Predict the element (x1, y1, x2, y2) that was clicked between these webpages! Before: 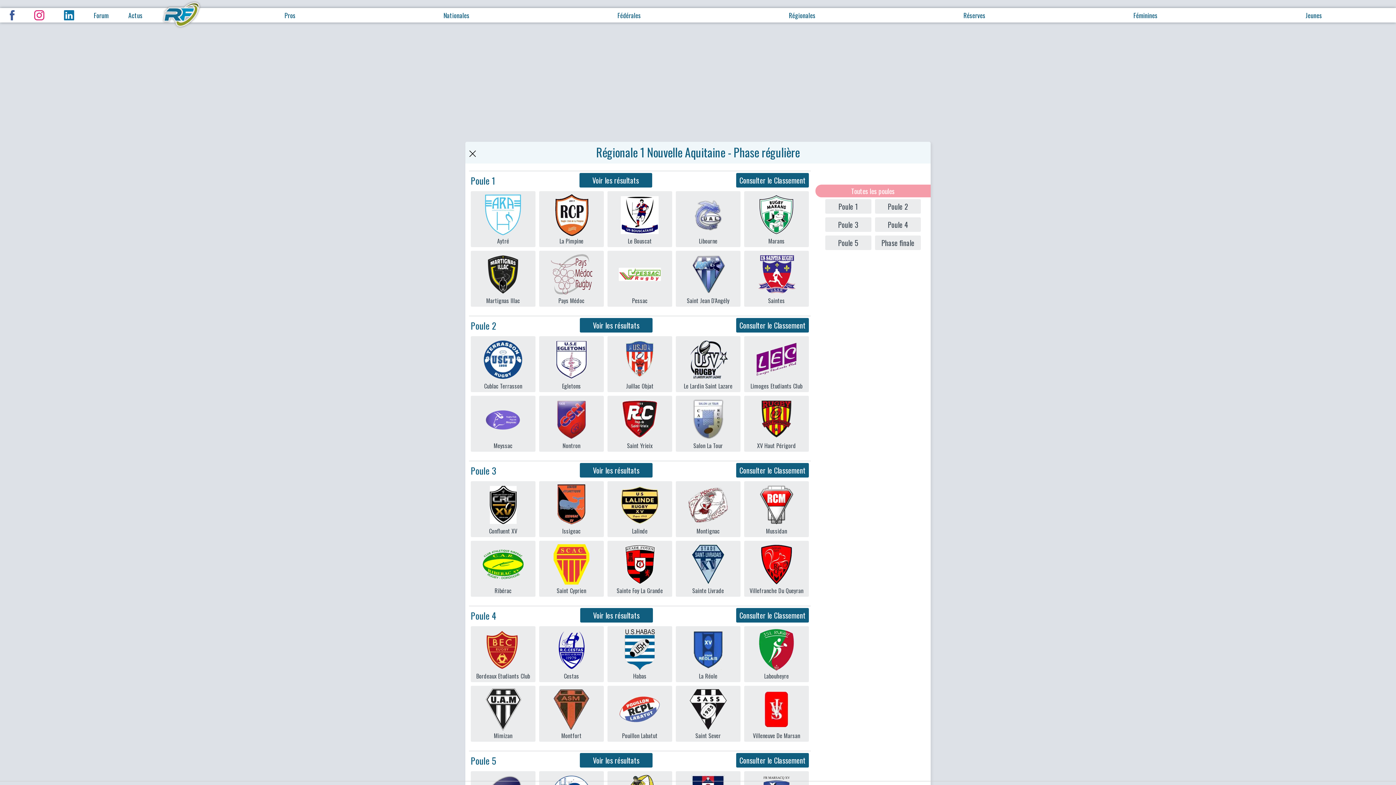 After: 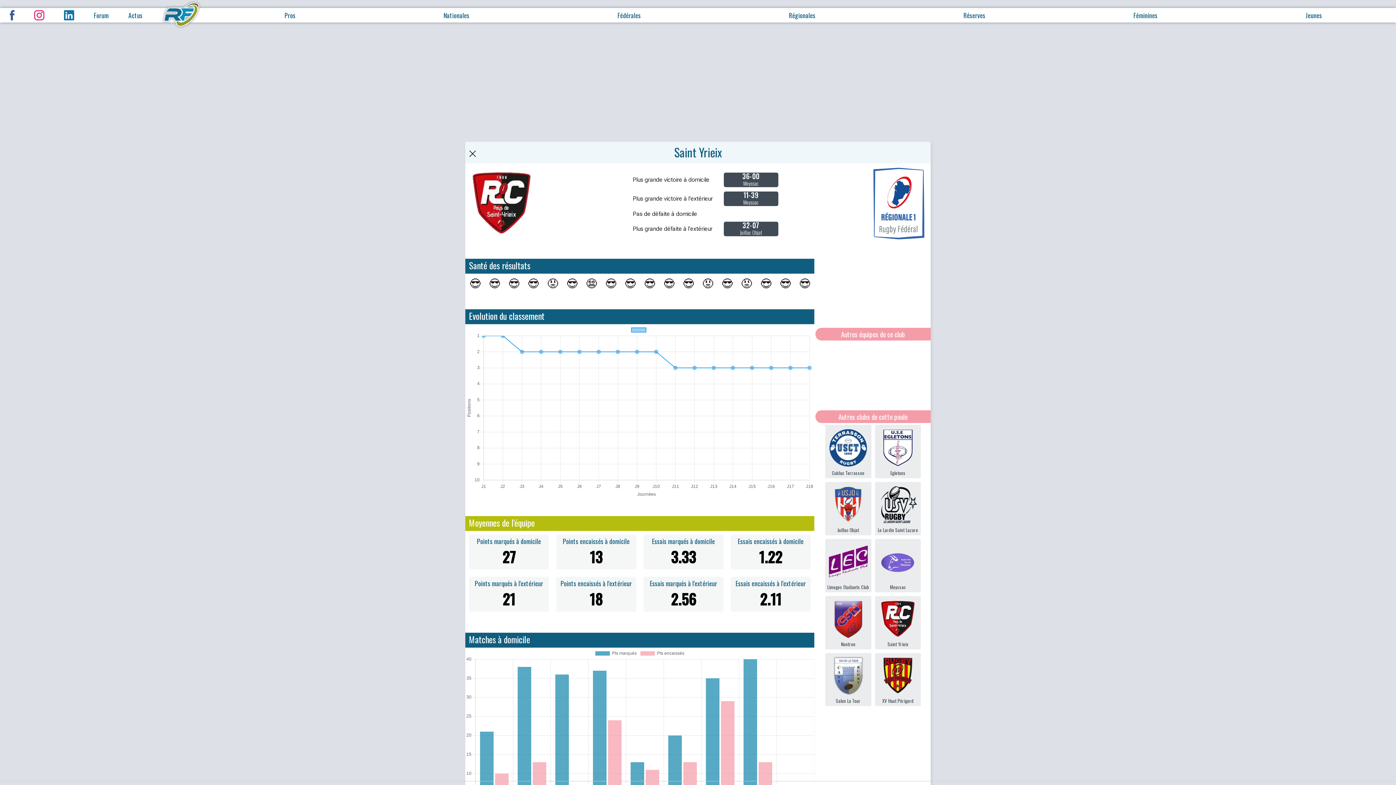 Action: bbox: (607, 396, 672, 452) label: Saint Yrieix